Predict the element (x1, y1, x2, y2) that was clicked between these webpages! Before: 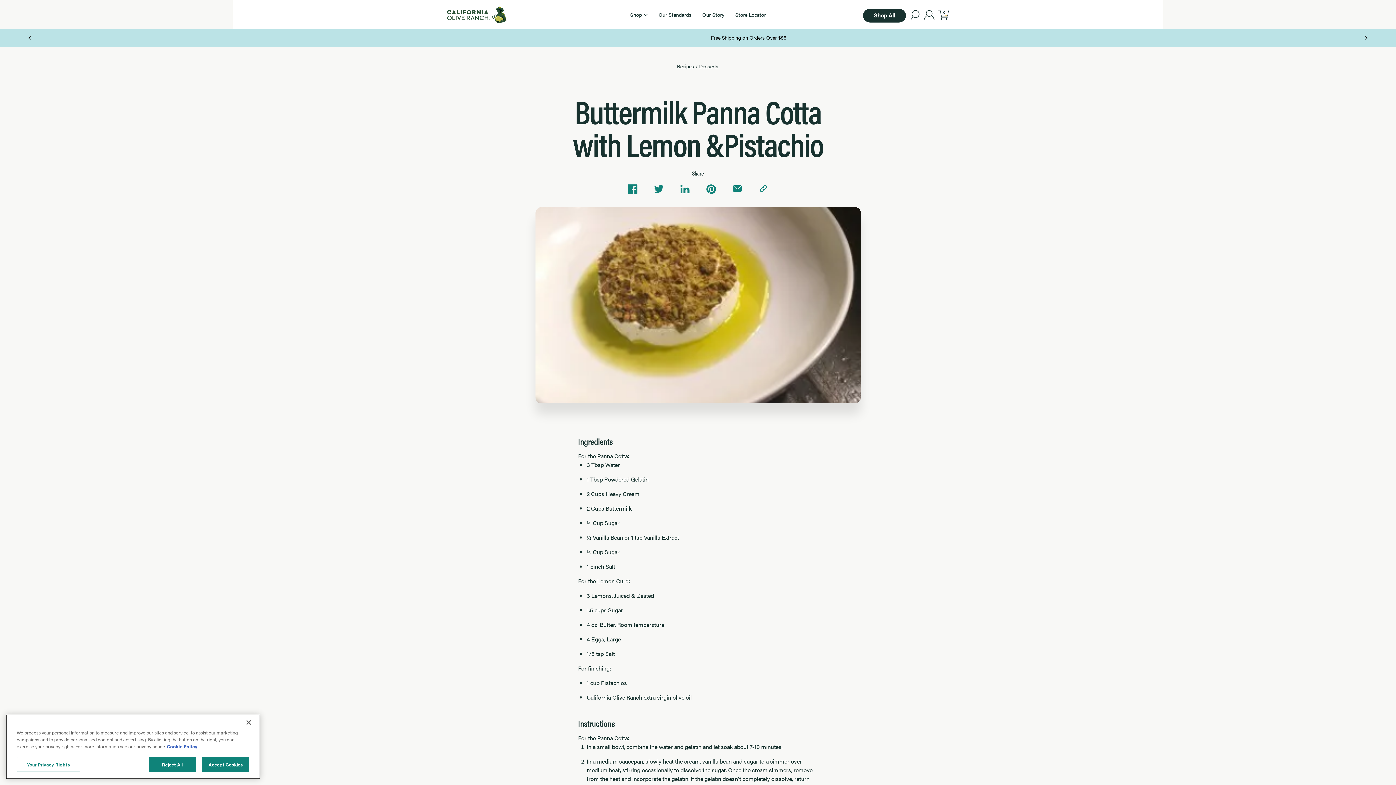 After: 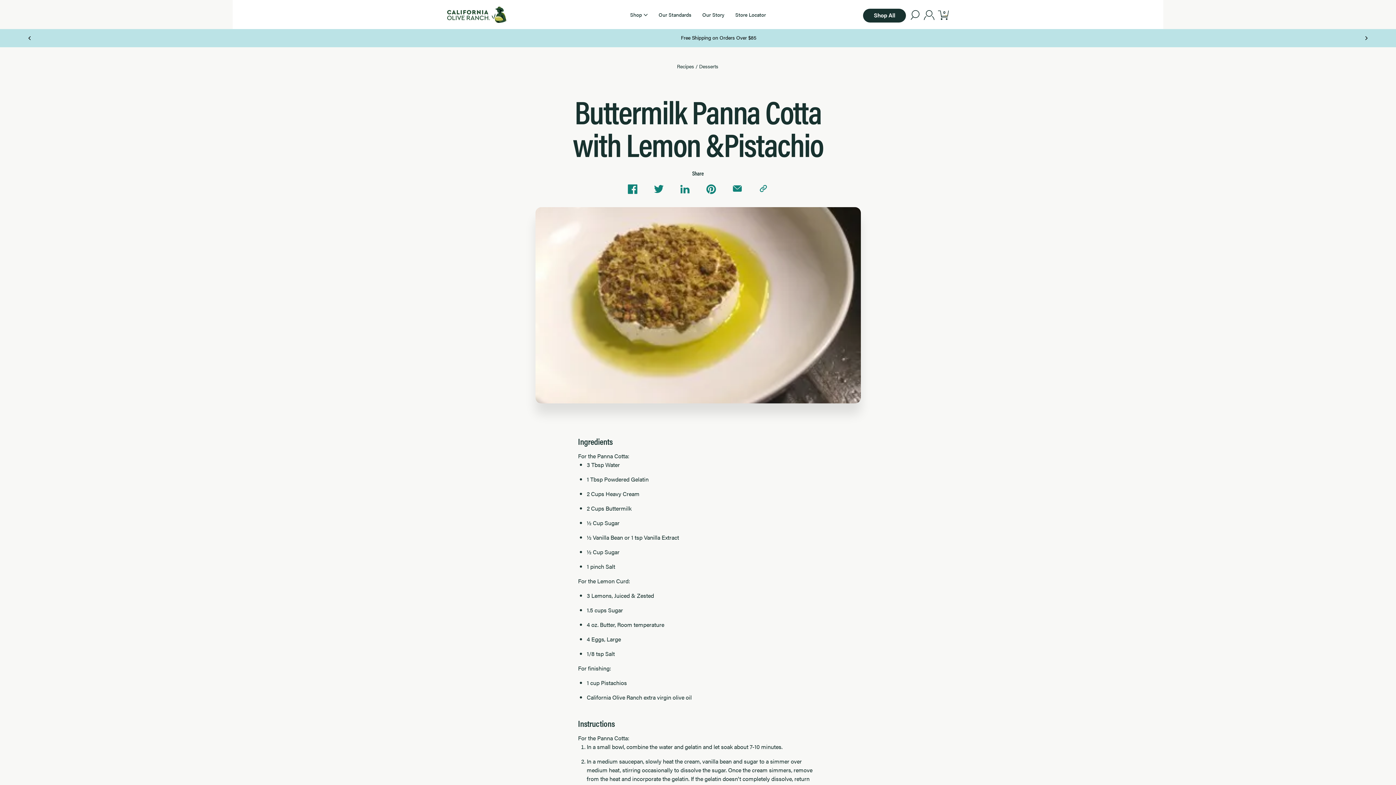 Action: label: Reject All bbox: (148, 758, 196, 773)